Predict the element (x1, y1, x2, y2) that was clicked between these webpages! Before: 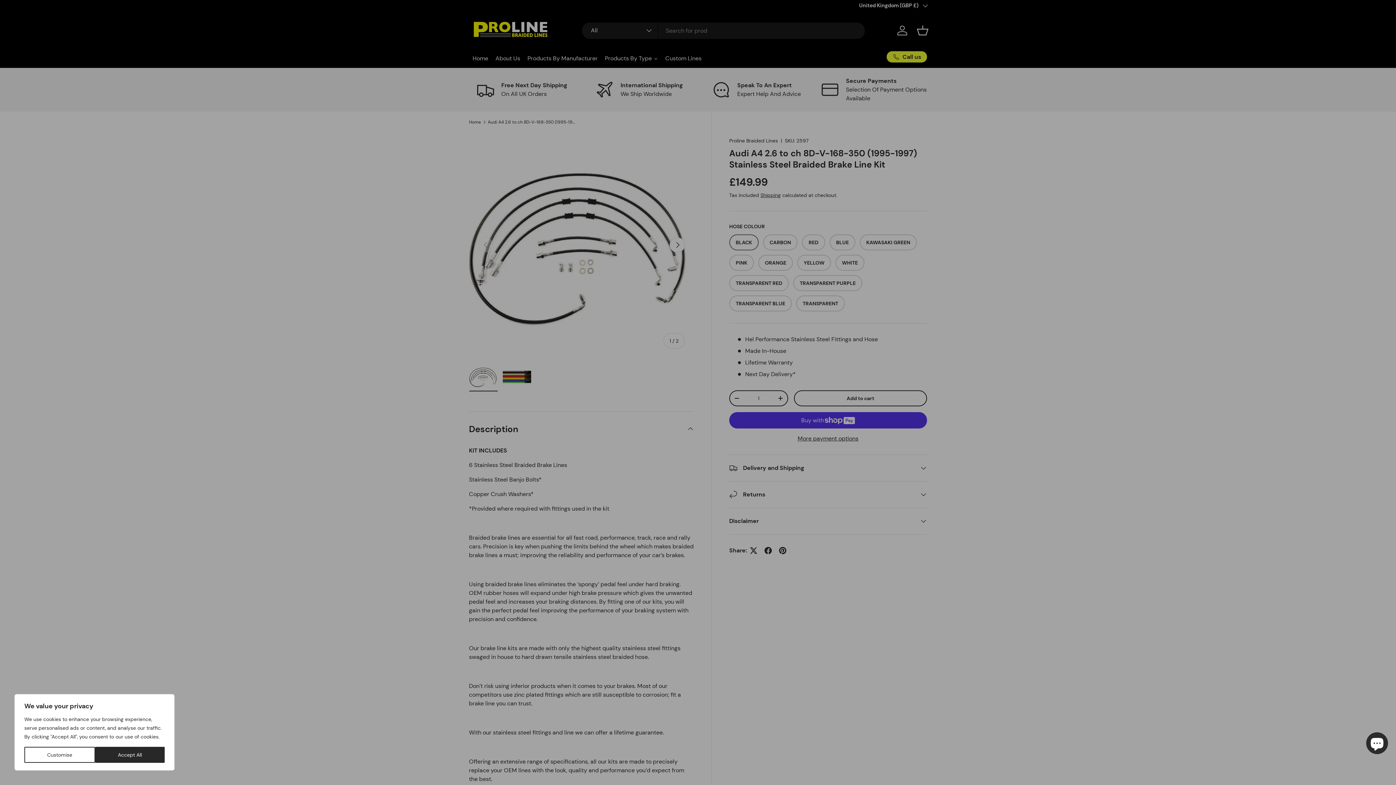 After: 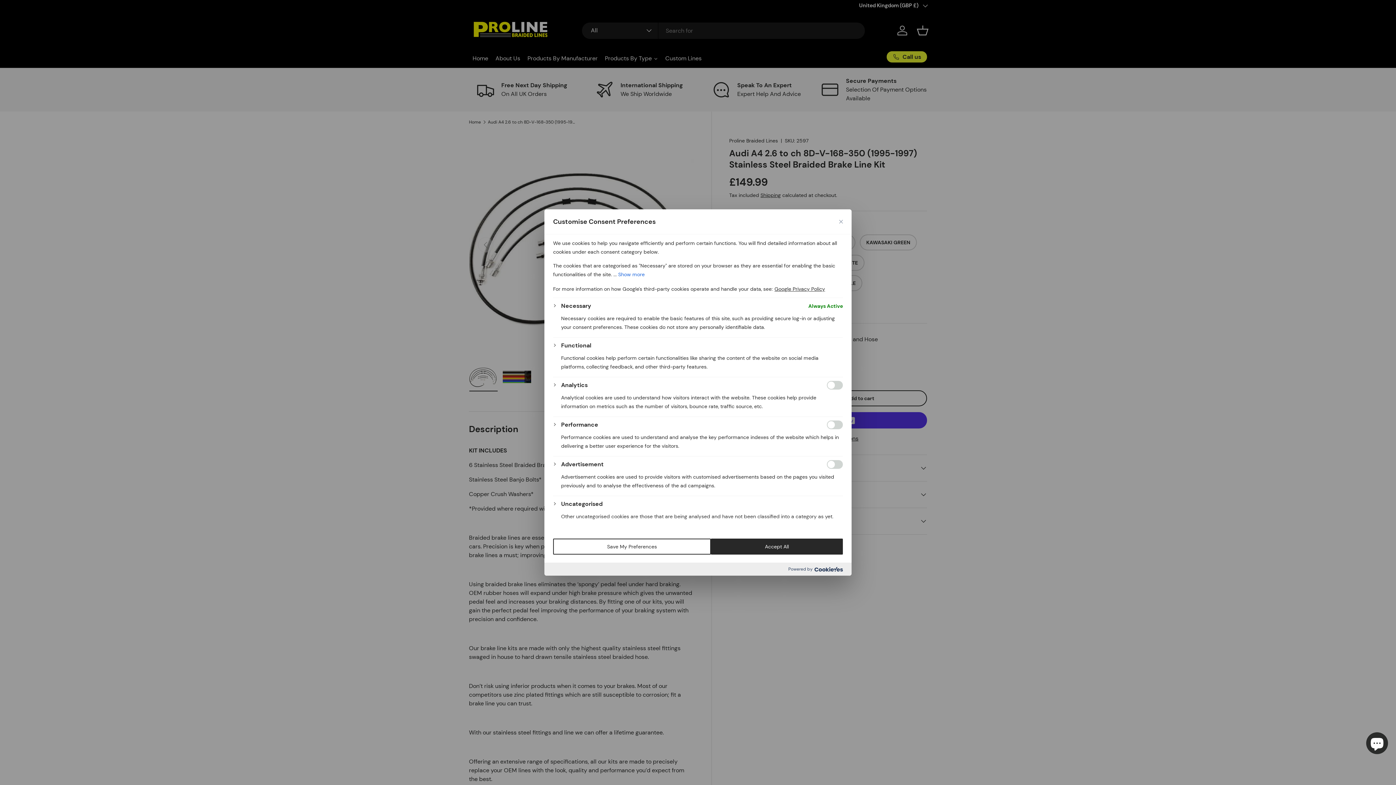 Action: bbox: (24, 747, 95, 763) label: Customise